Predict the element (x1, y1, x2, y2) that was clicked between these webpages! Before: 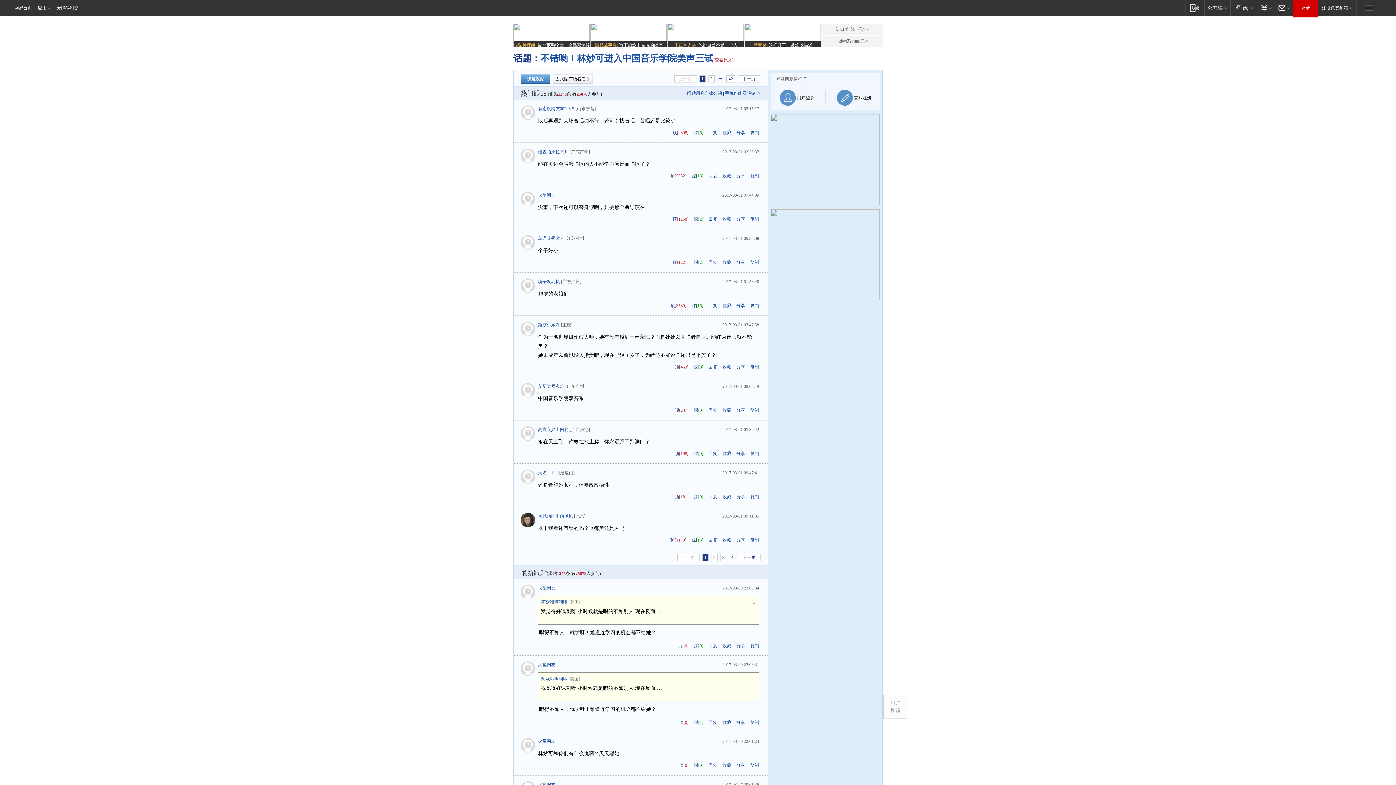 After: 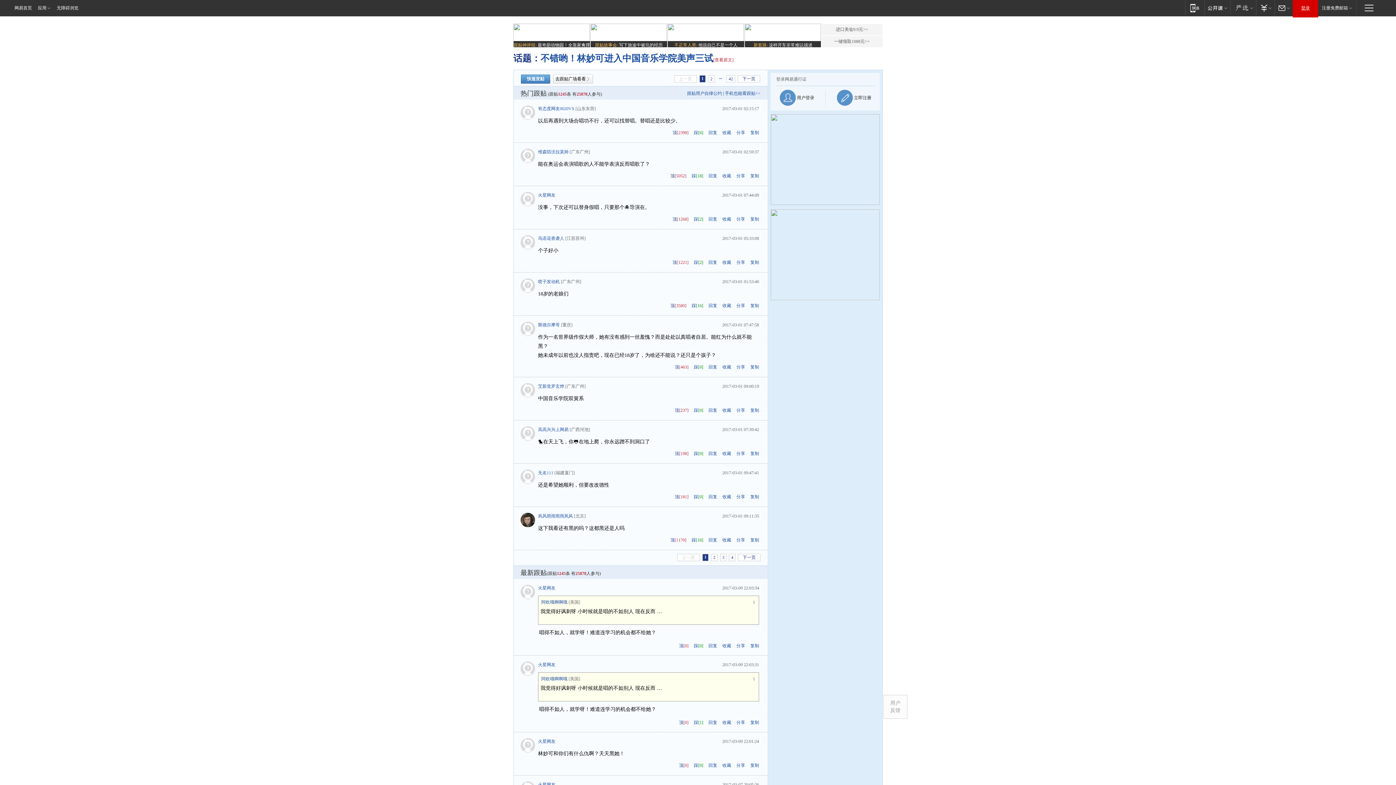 Action: label: 登录 bbox: (1293, 0, 1318, 16)